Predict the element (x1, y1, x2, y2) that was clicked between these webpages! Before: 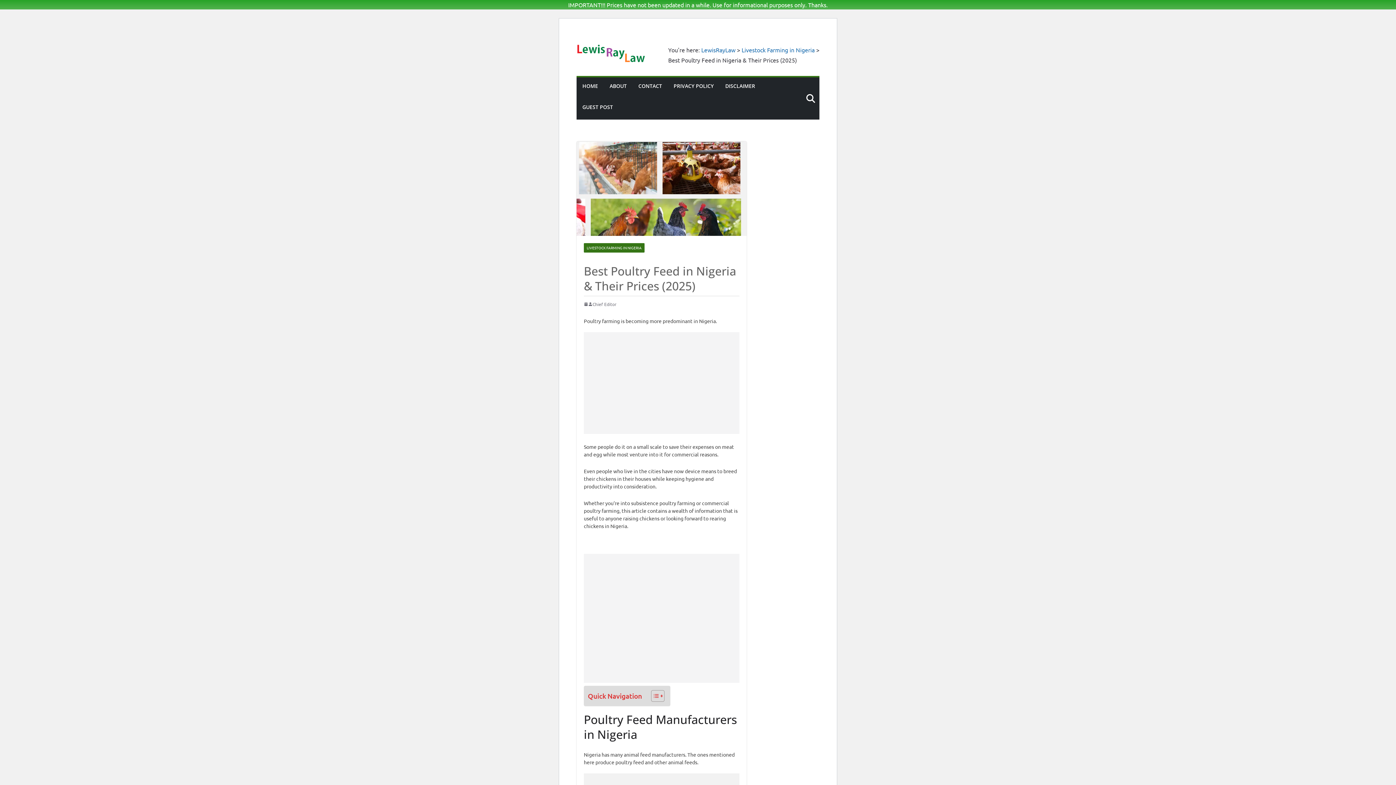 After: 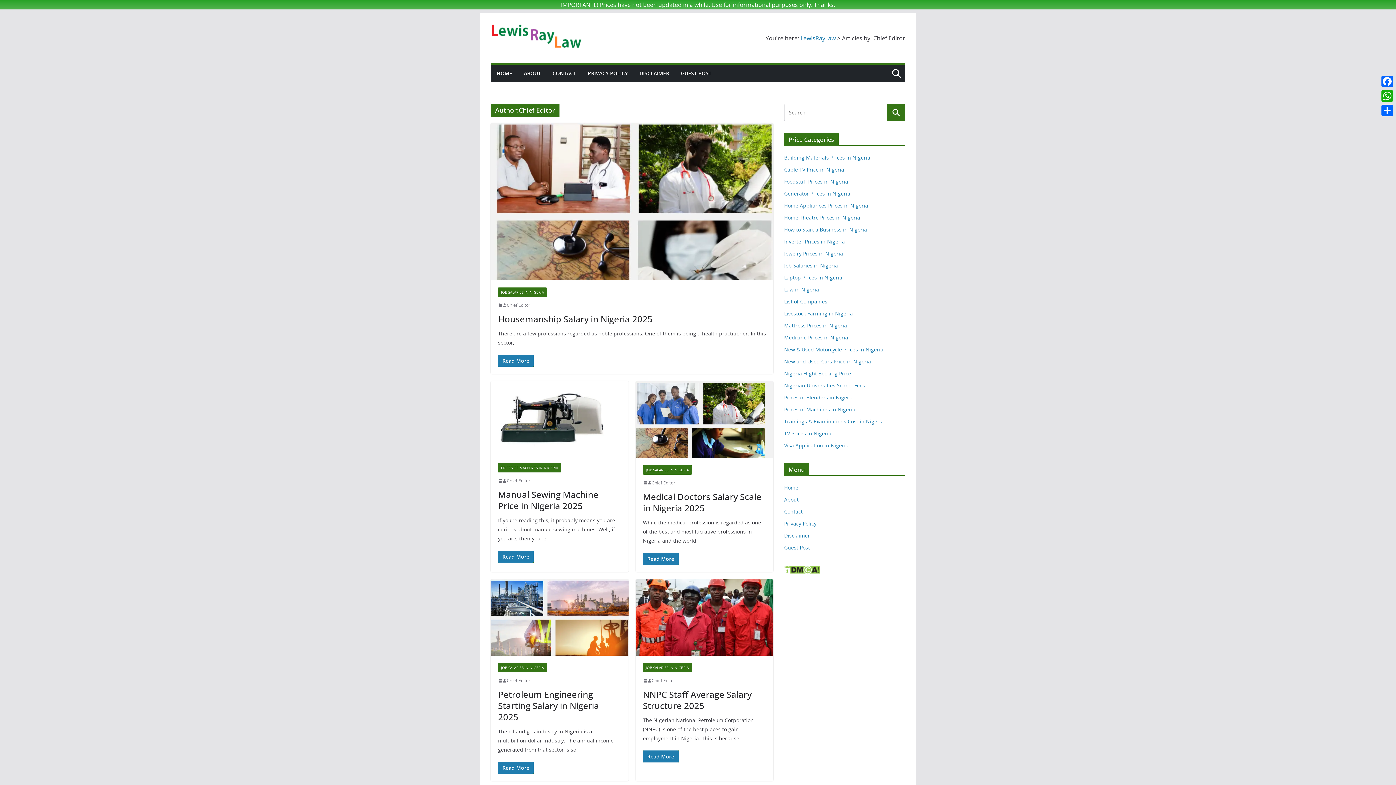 Action: bbox: (592, 300, 616, 308) label: Chief Editor